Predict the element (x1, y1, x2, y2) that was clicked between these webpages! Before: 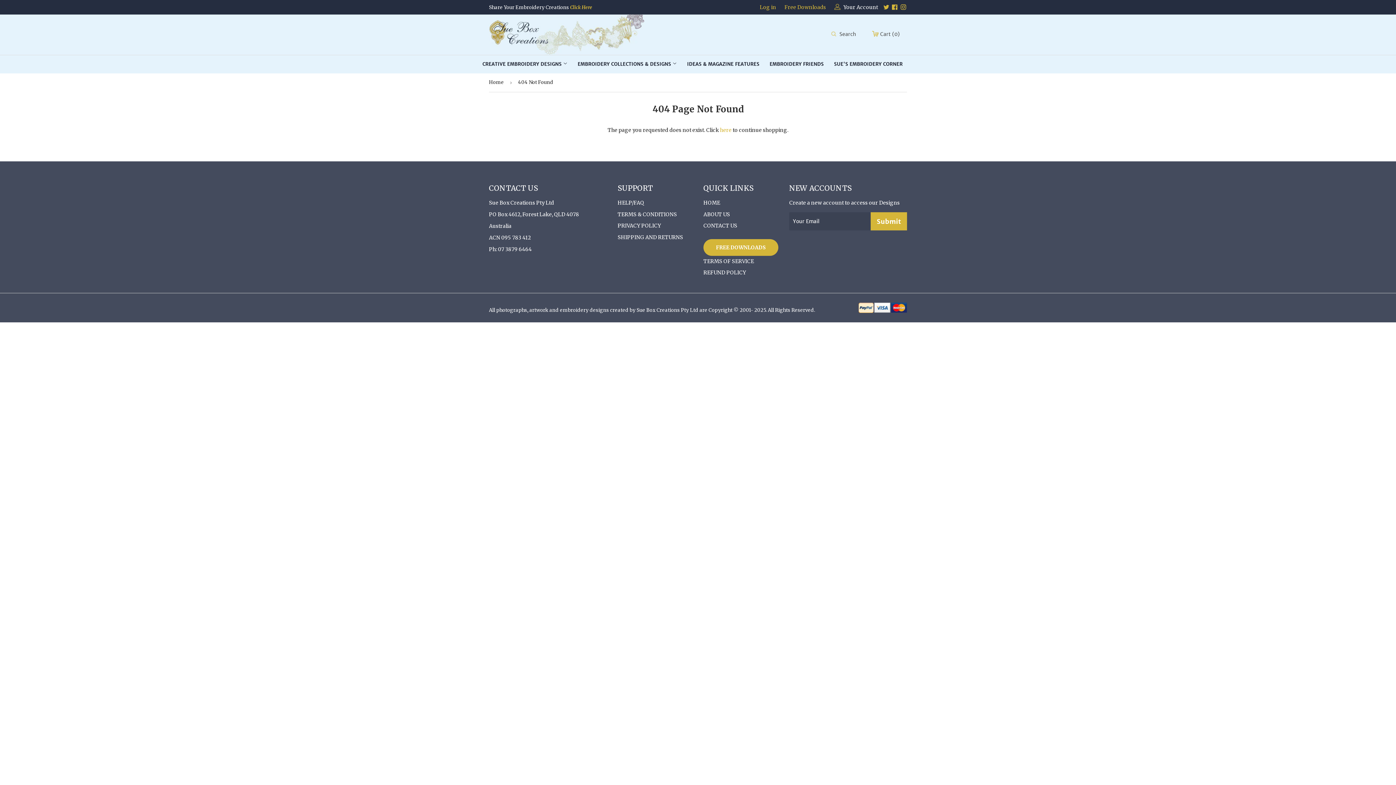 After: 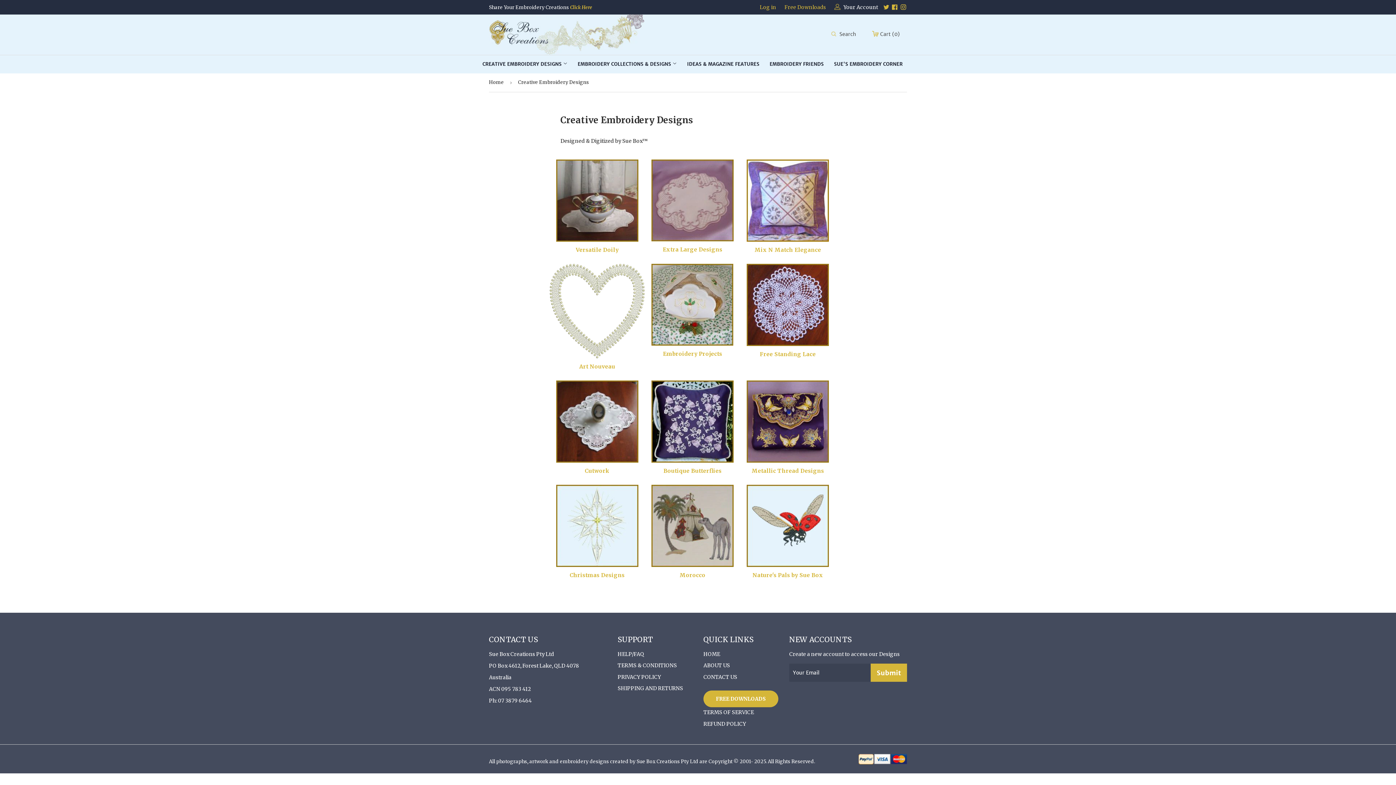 Action: bbox: (478, 55, 572, 73) label: CREATIVE EMBROIDERY DESIGNS 